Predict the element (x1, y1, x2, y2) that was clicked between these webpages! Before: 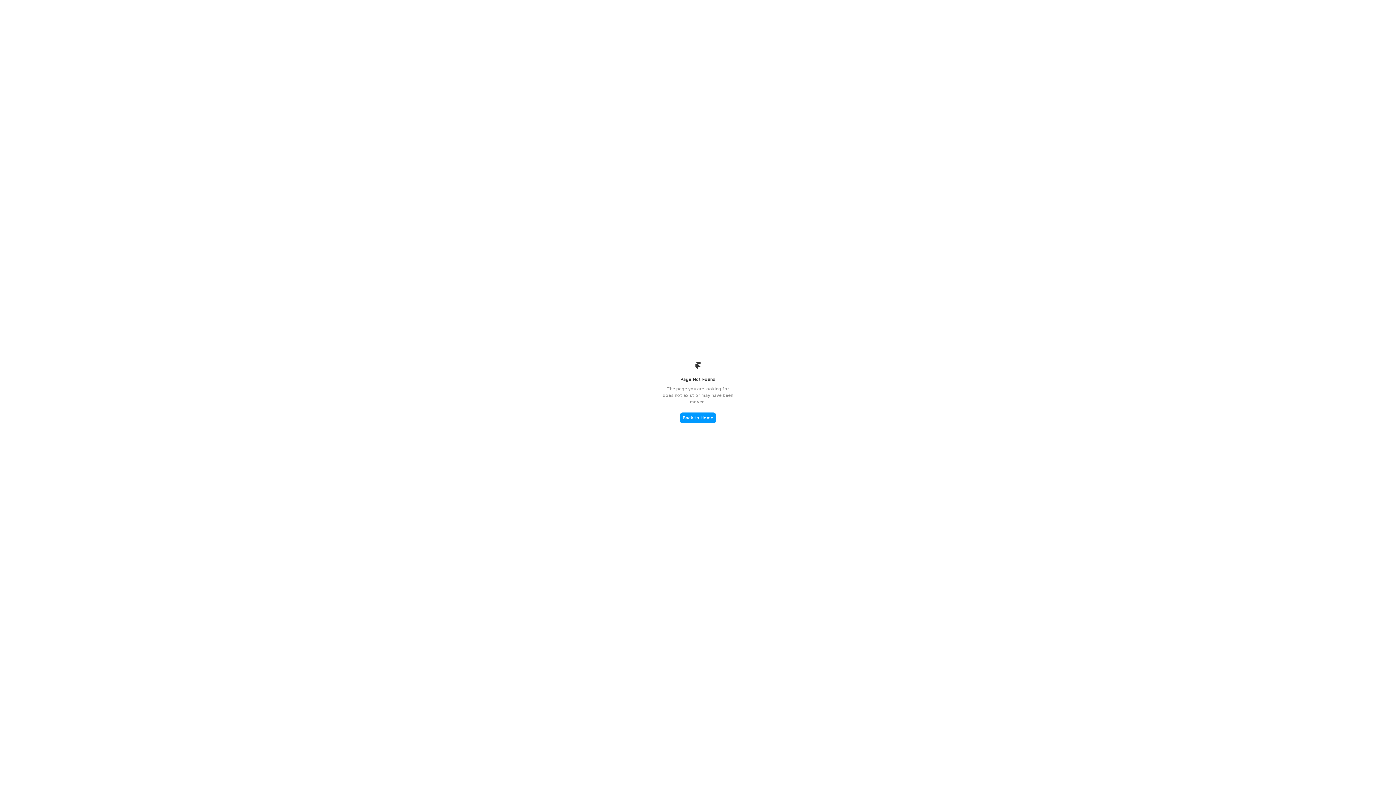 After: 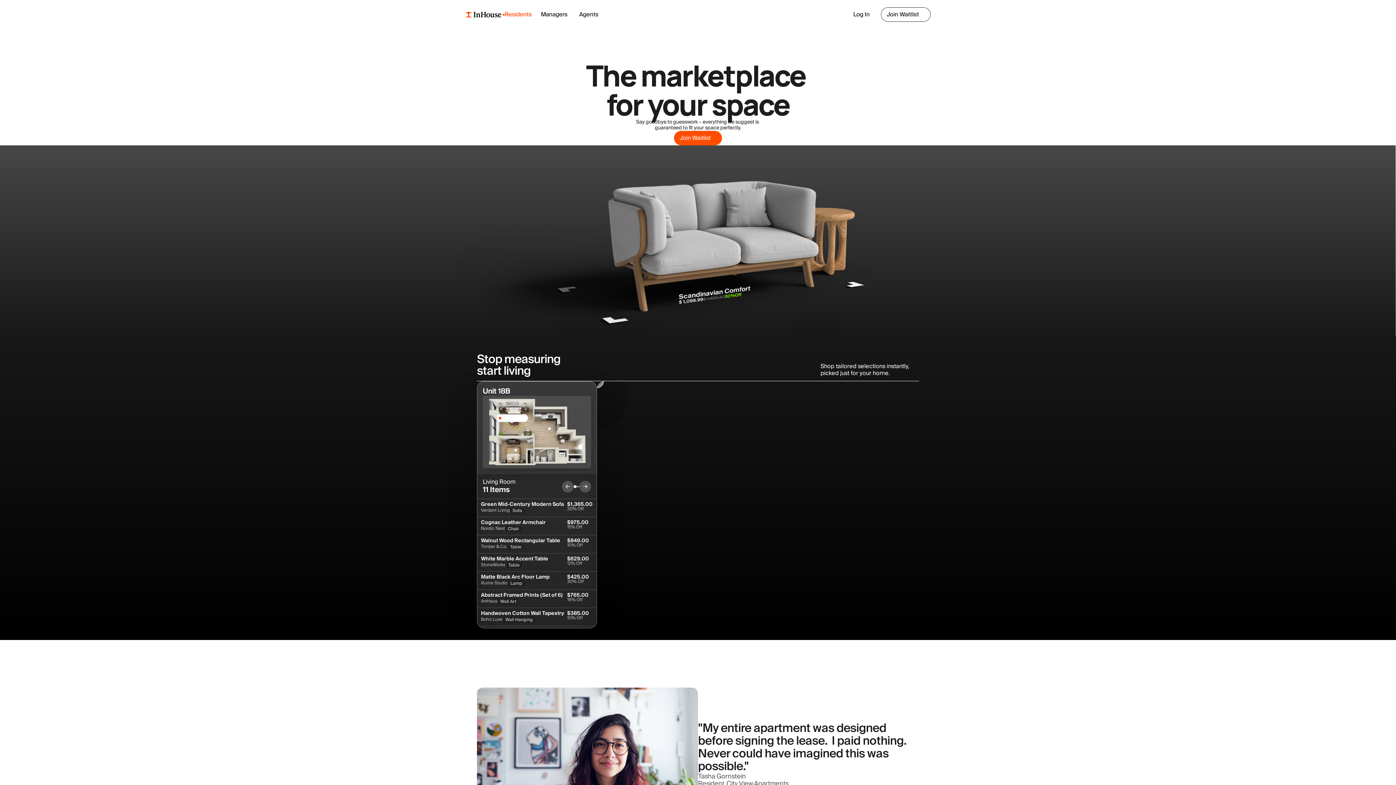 Action: label: Back to Home bbox: (680, 412, 716, 423)